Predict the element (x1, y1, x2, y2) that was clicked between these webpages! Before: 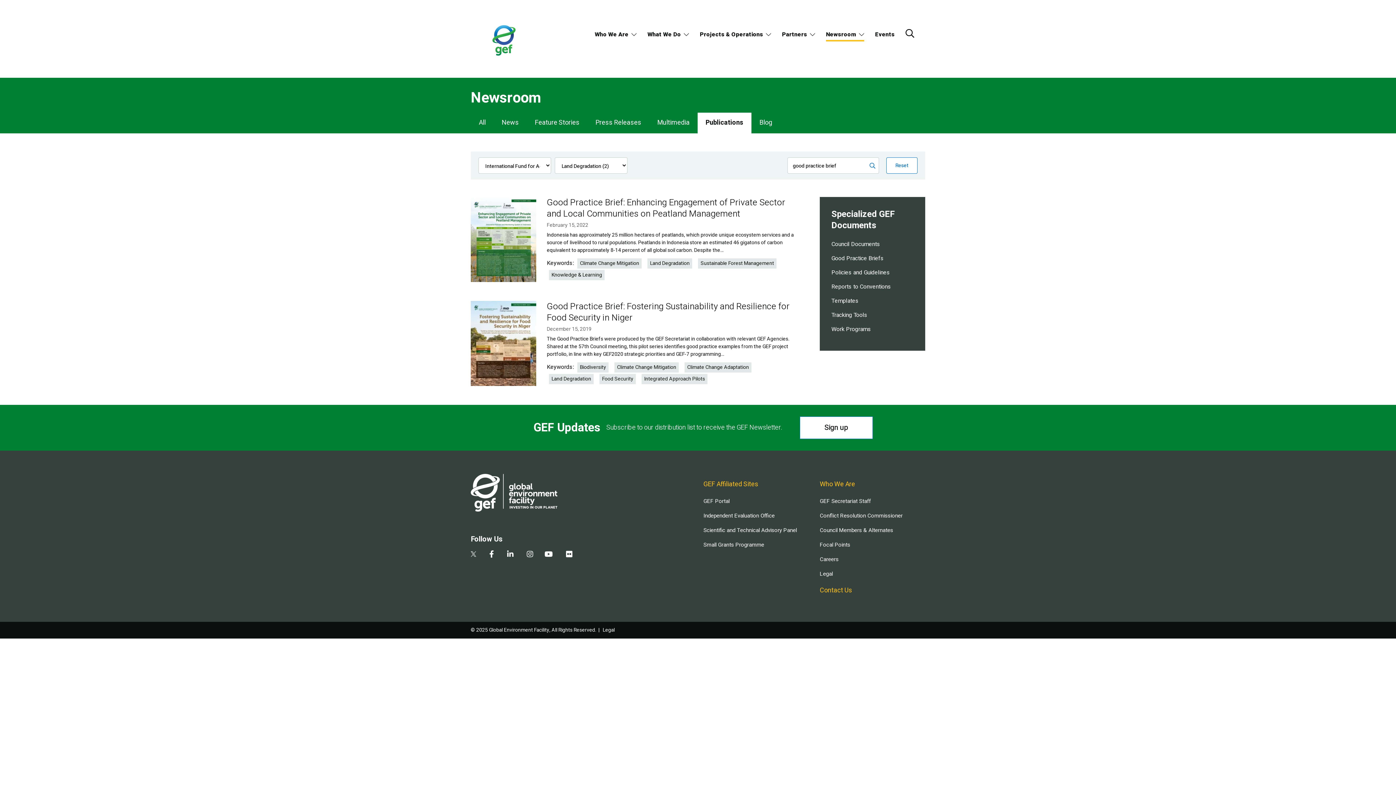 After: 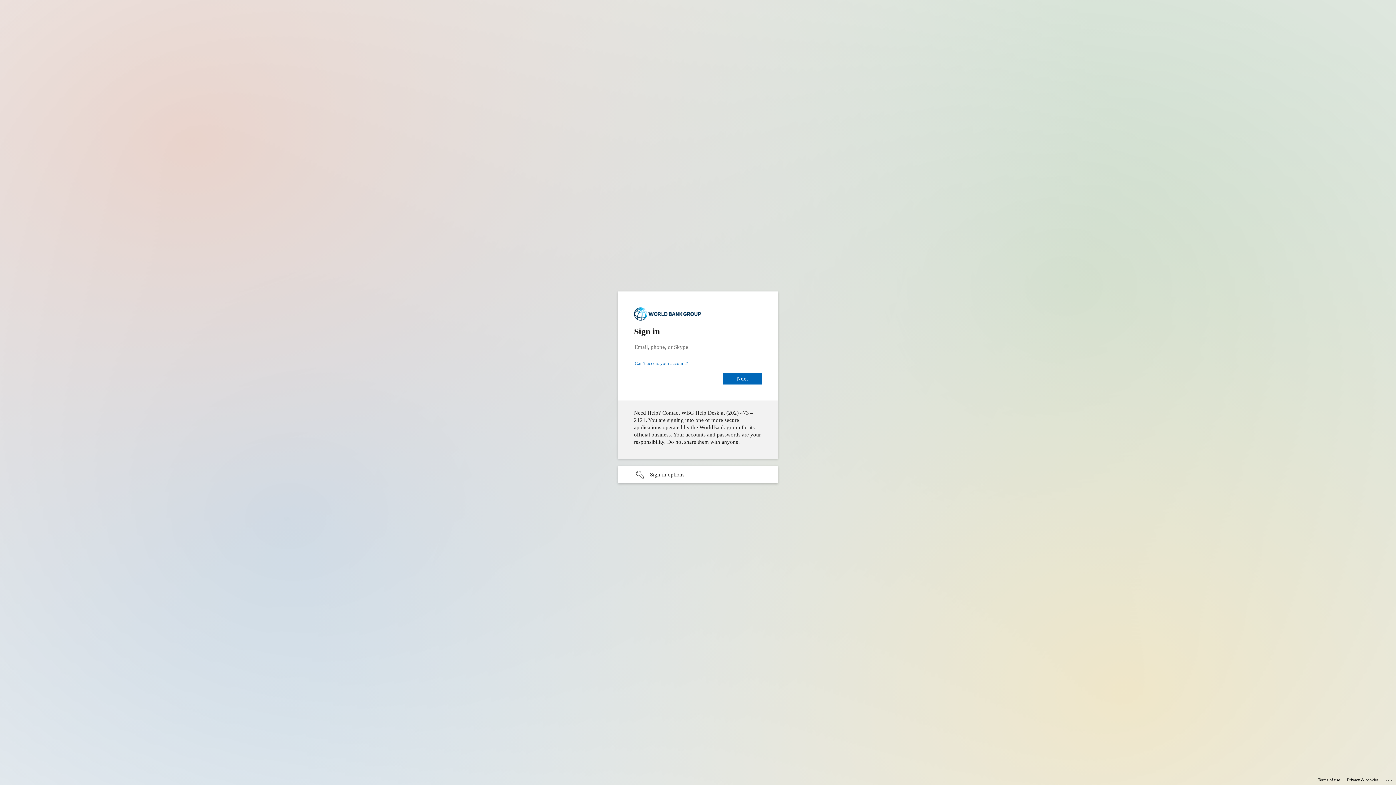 Action: label: GEF Portal bbox: (703, 496, 809, 505)